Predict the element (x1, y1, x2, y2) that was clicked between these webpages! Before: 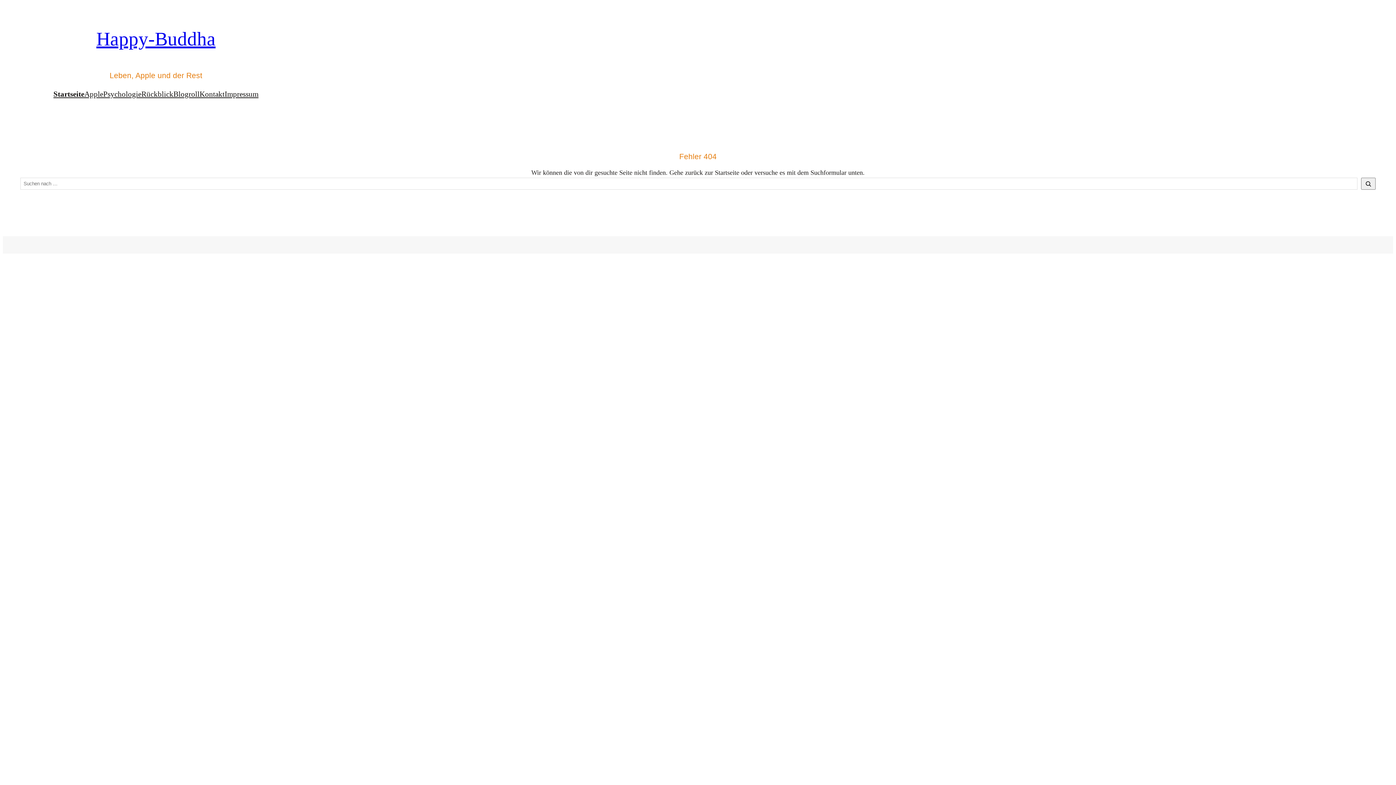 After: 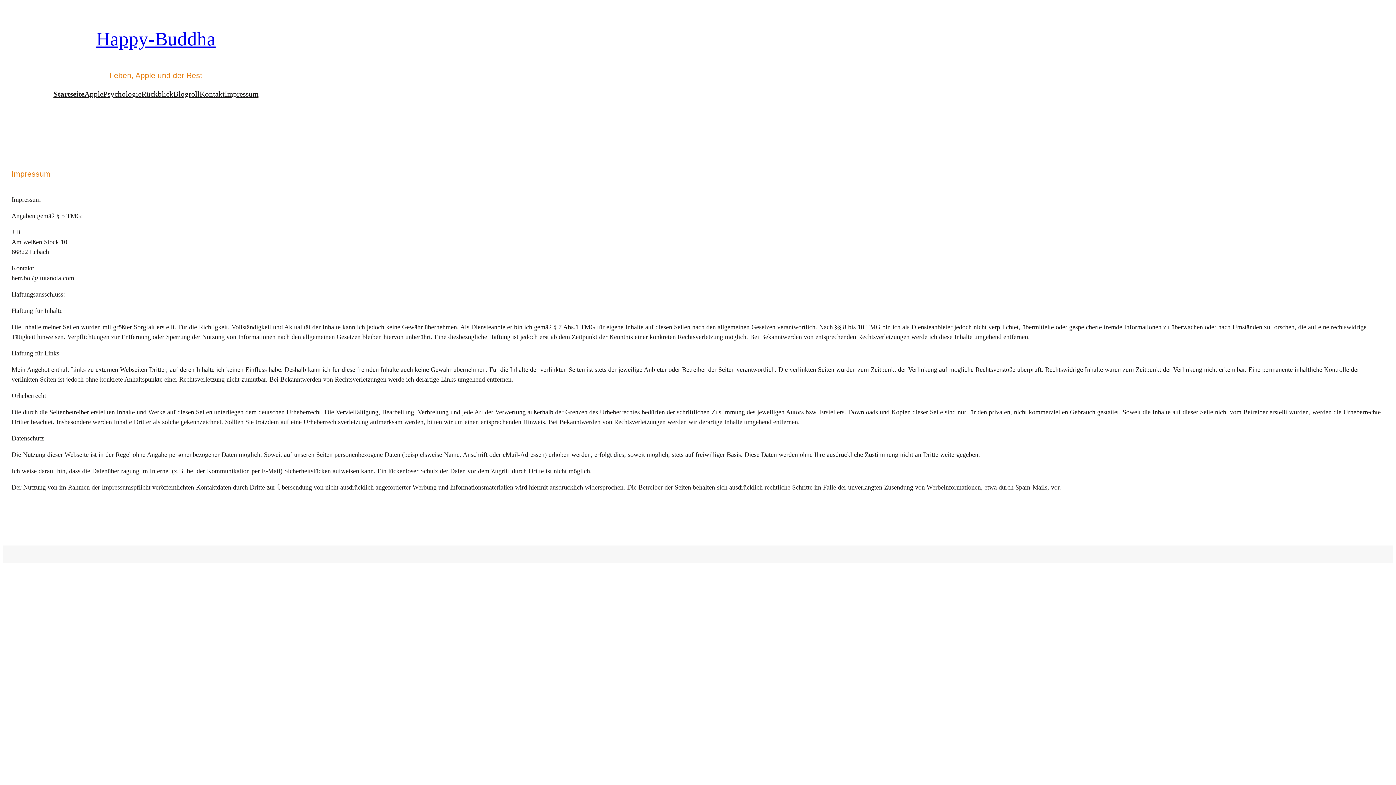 Action: label: Impressum bbox: (224, 88, 258, 100)